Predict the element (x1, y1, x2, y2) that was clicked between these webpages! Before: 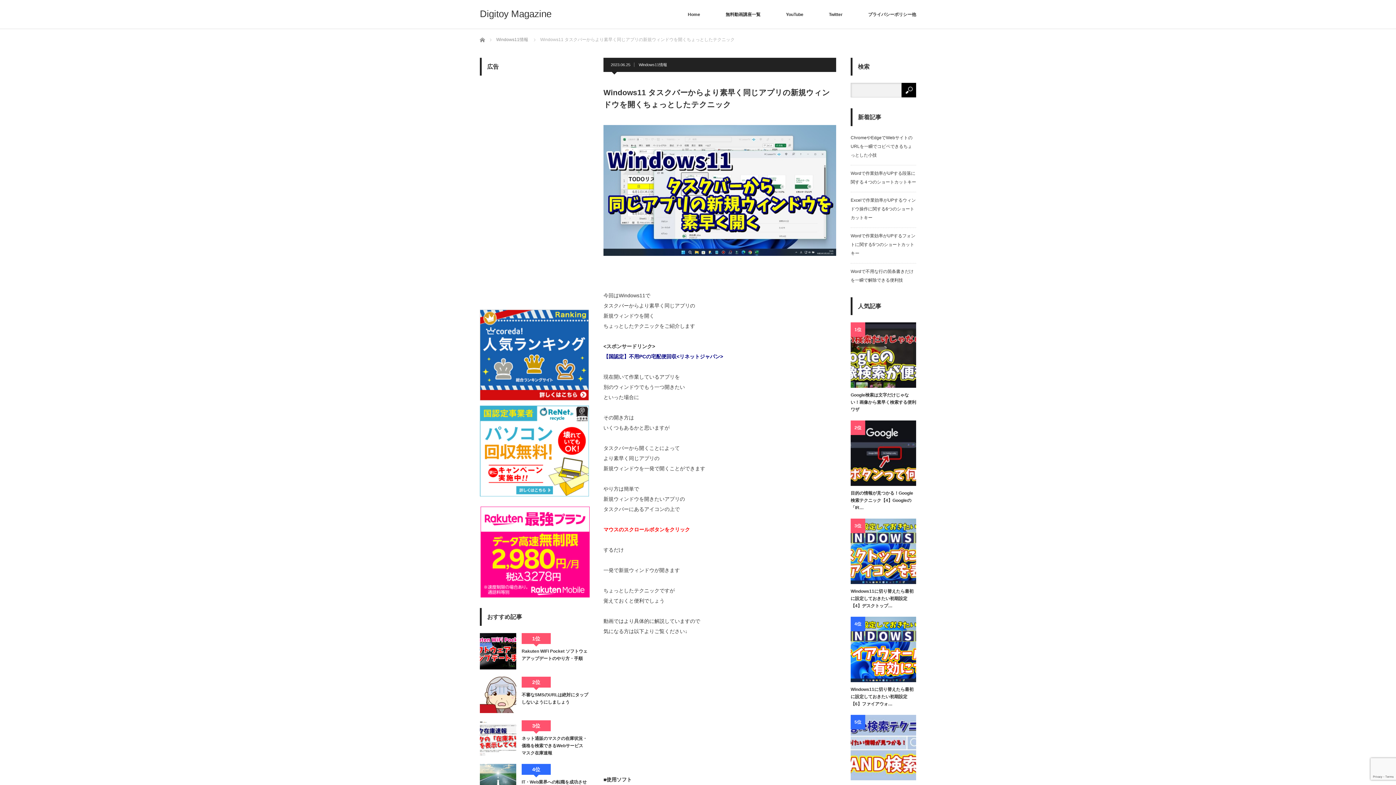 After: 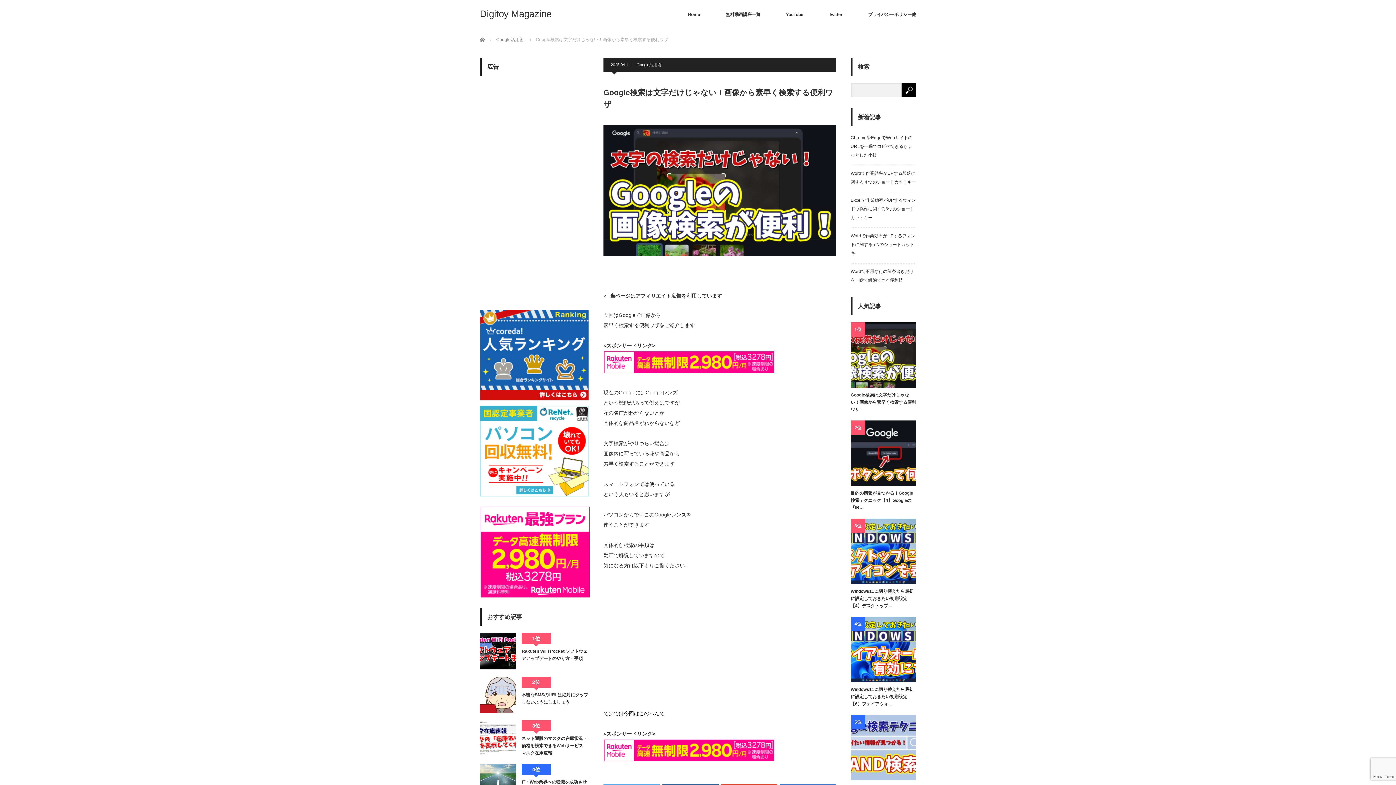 Action: bbox: (850, 322, 916, 388)